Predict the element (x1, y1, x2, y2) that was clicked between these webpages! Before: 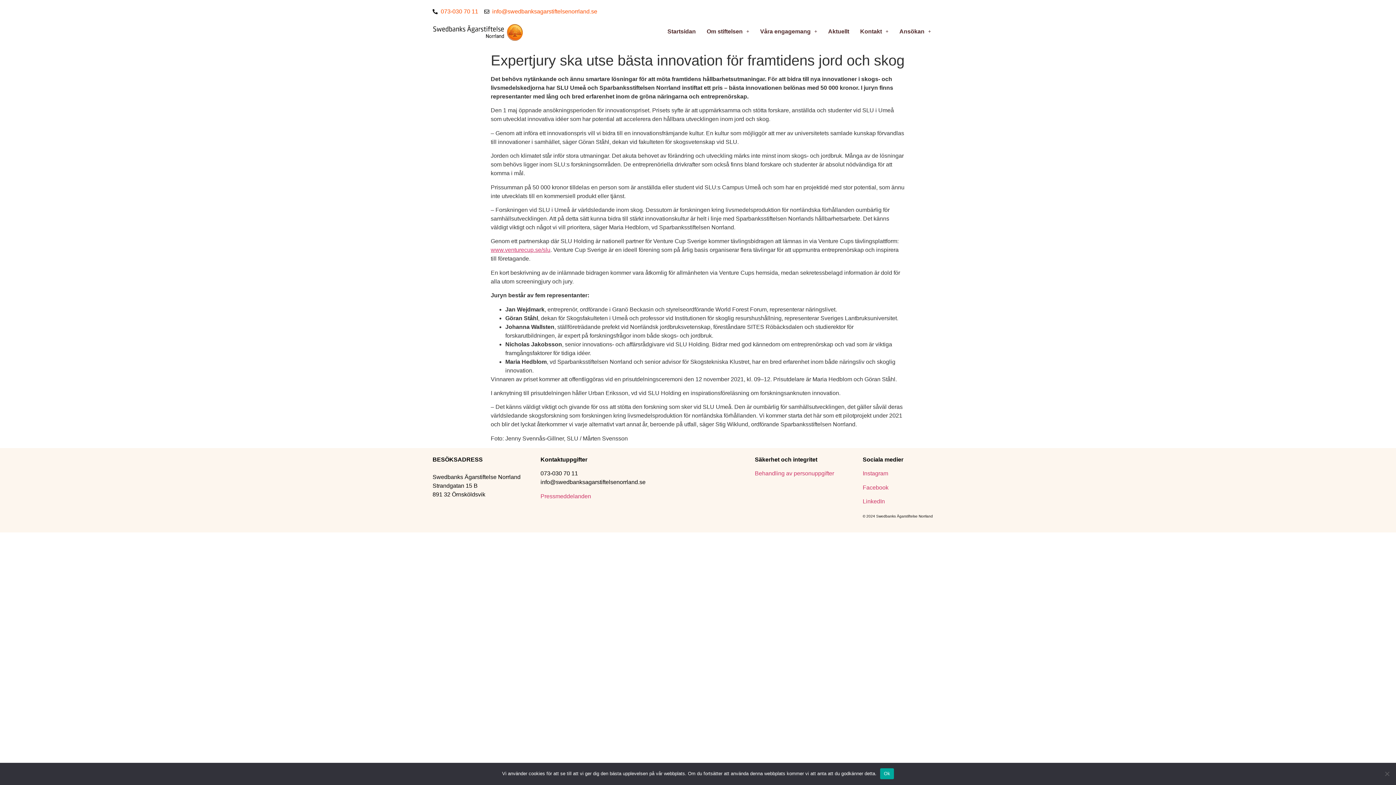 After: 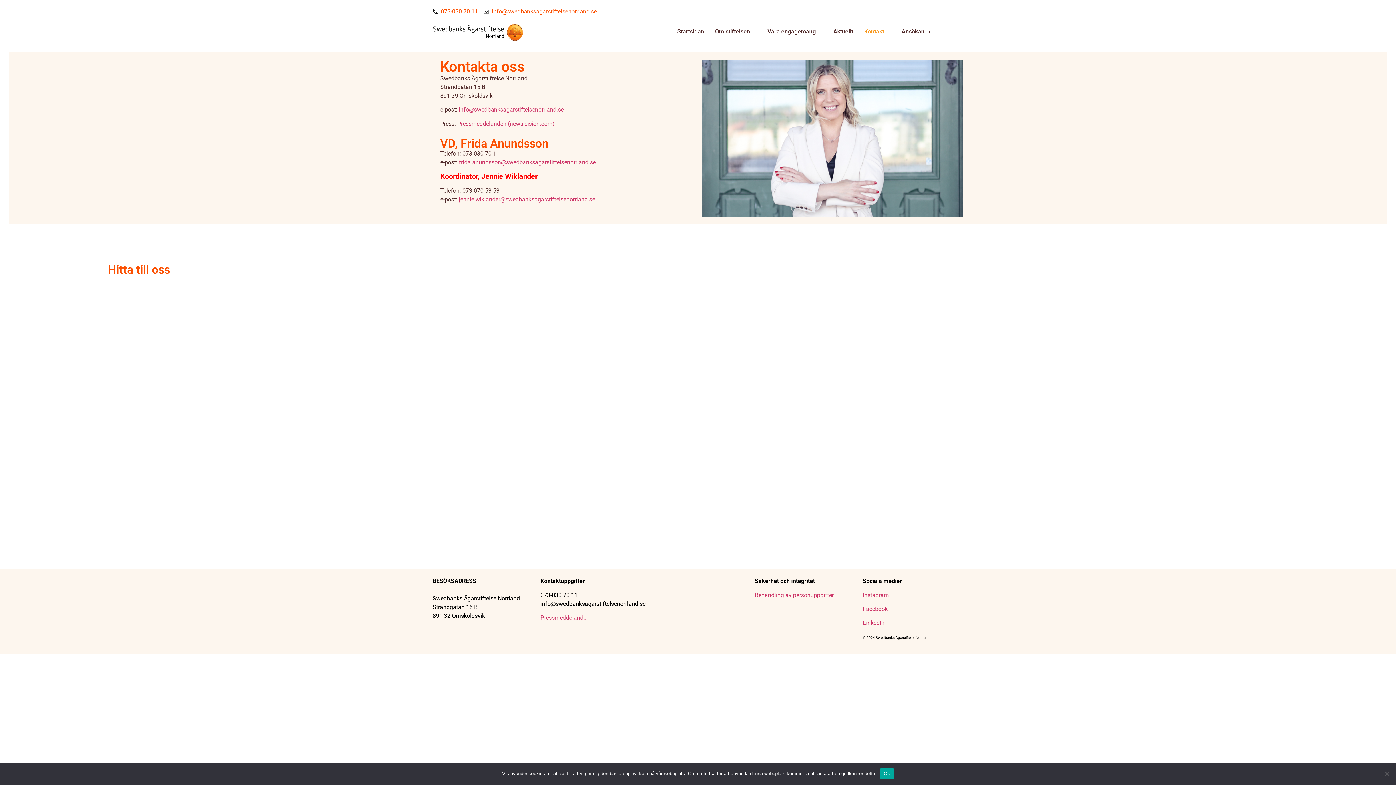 Action: bbox: (854, 23, 894, 40) label: Kontakt